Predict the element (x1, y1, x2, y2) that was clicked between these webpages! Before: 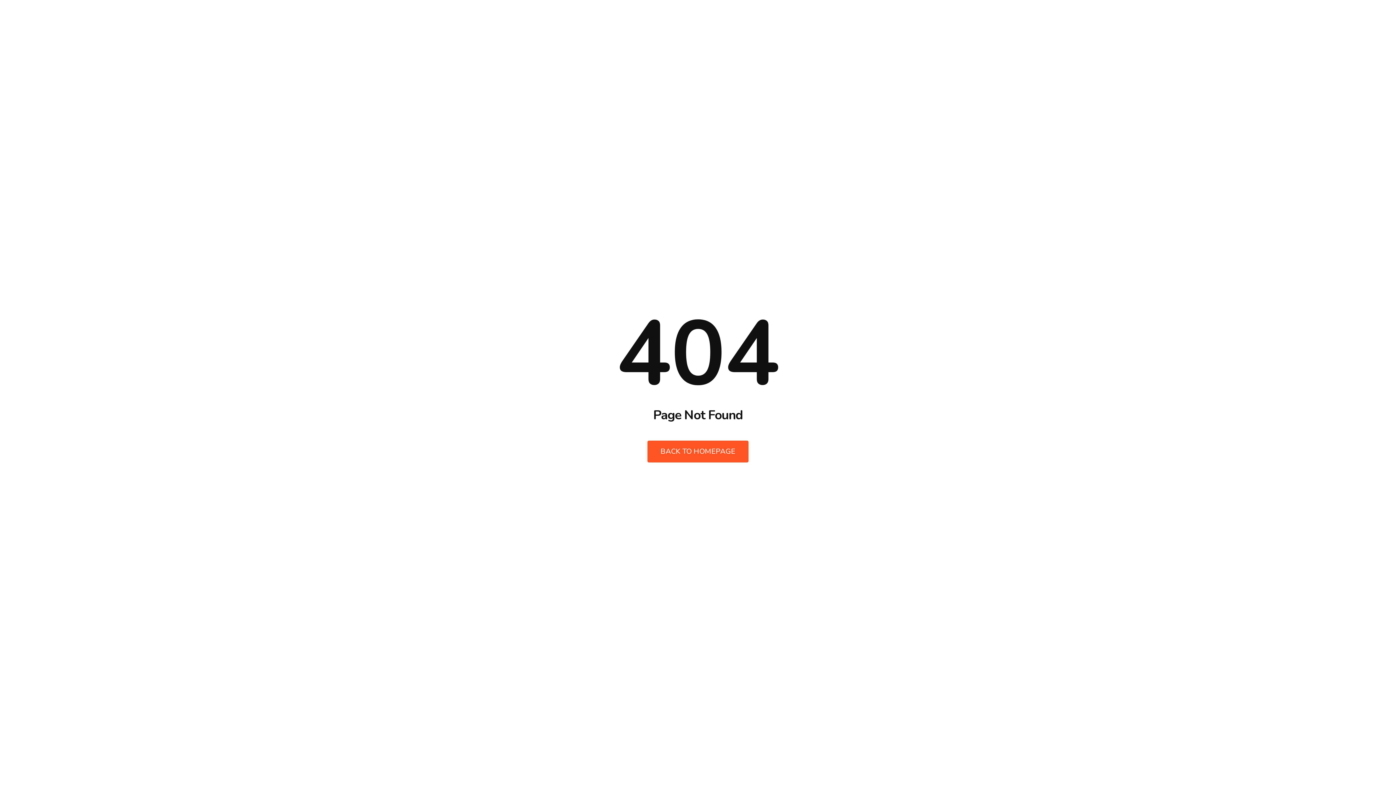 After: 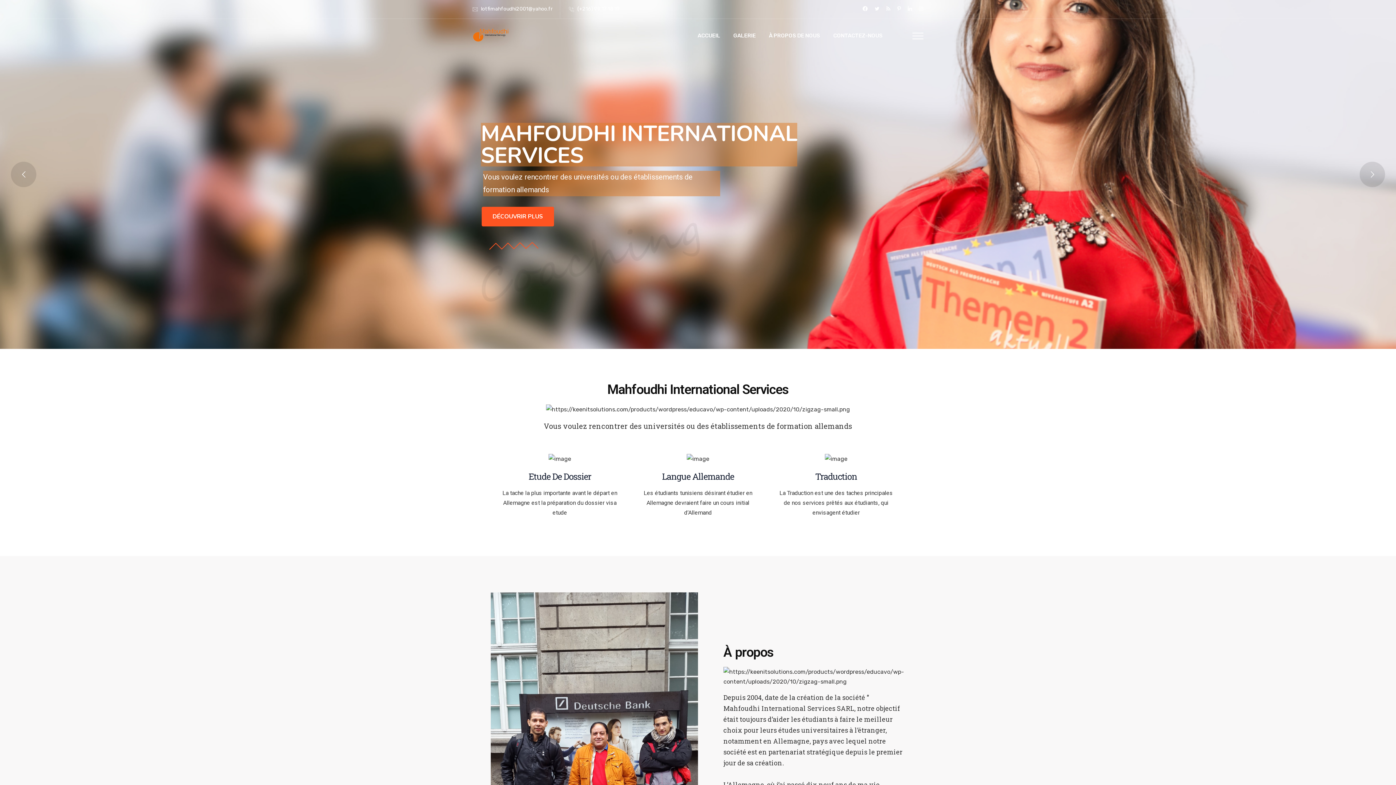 Action: bbox: (647, 440, 748, 462) label: BACK TO HOMEPAGE